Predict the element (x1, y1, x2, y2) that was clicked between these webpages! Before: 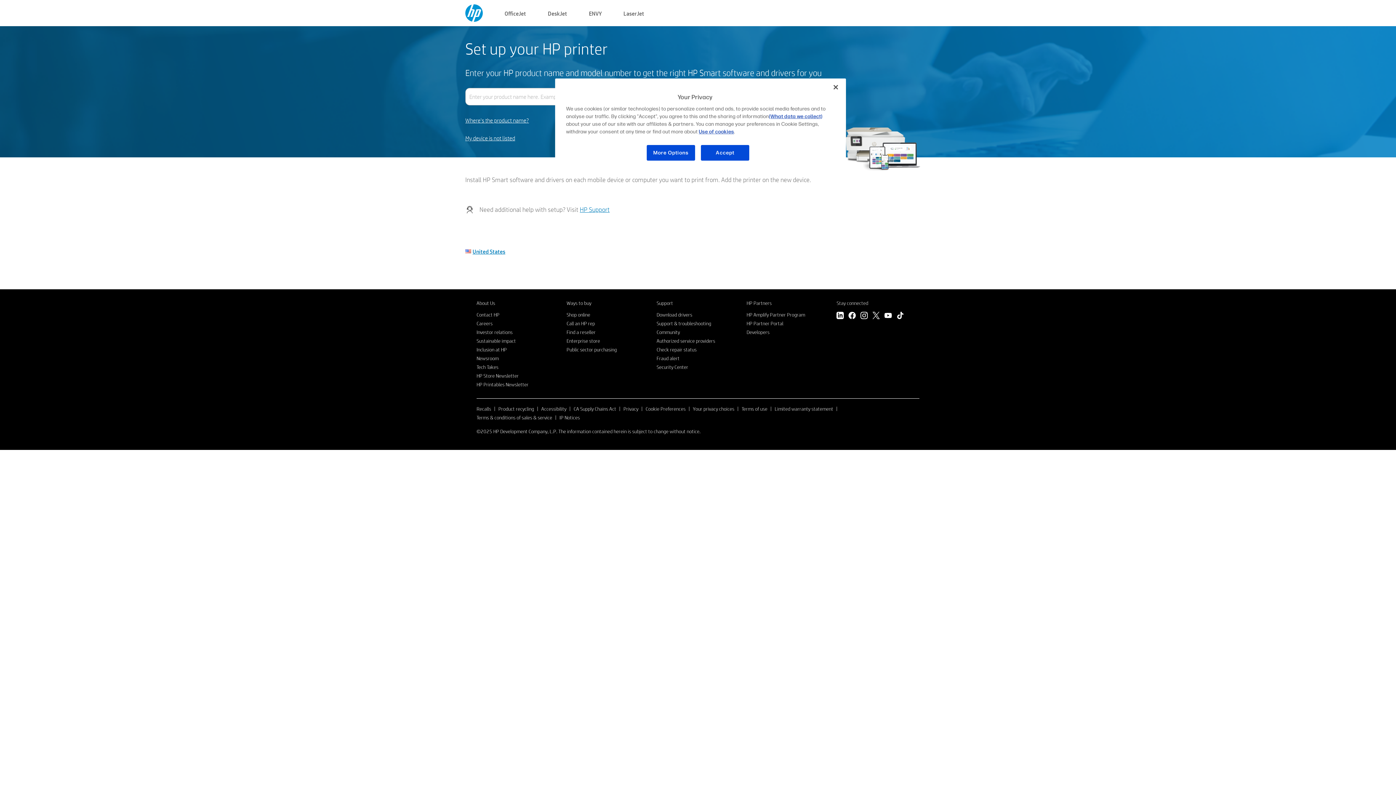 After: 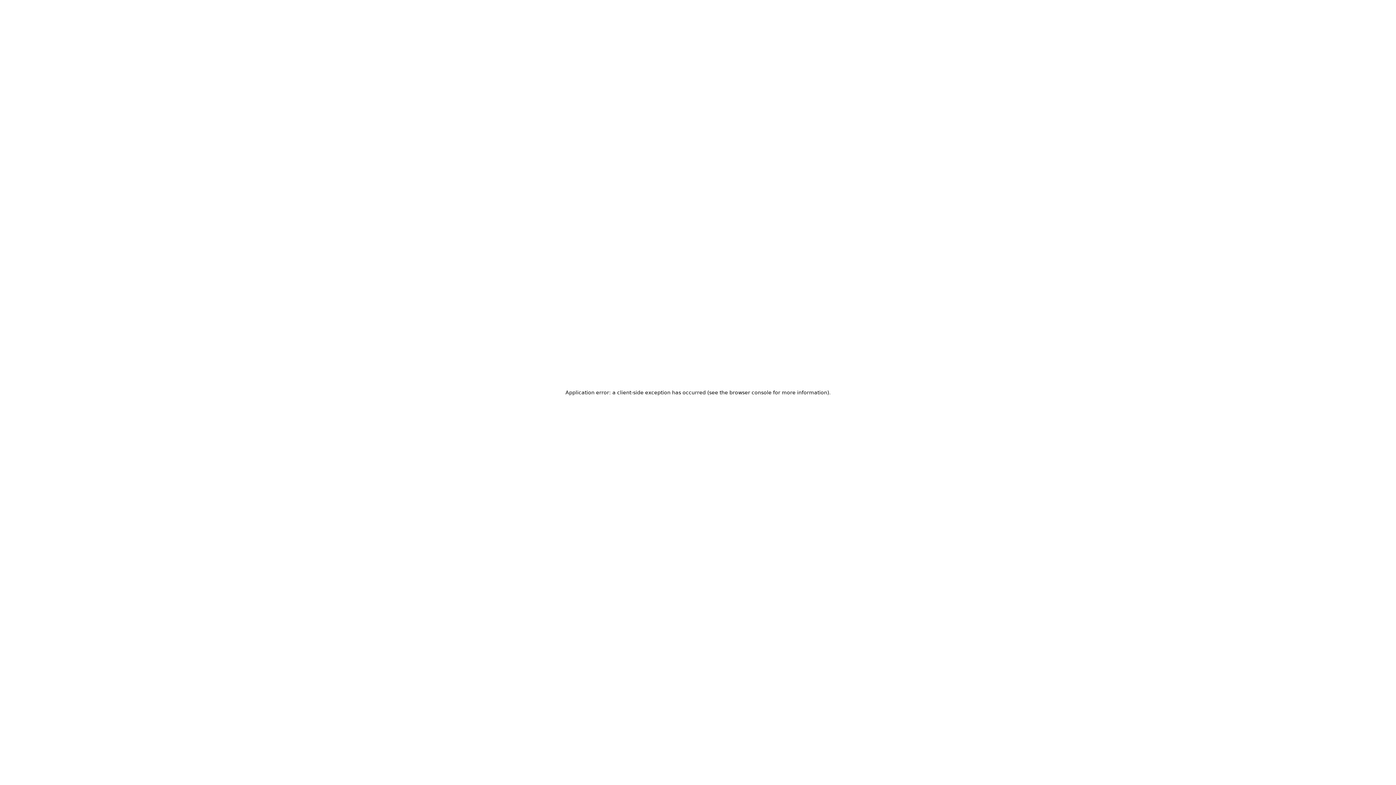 Action: label: HP Printables Newsletter bbox: (476, 381, 528, 388)